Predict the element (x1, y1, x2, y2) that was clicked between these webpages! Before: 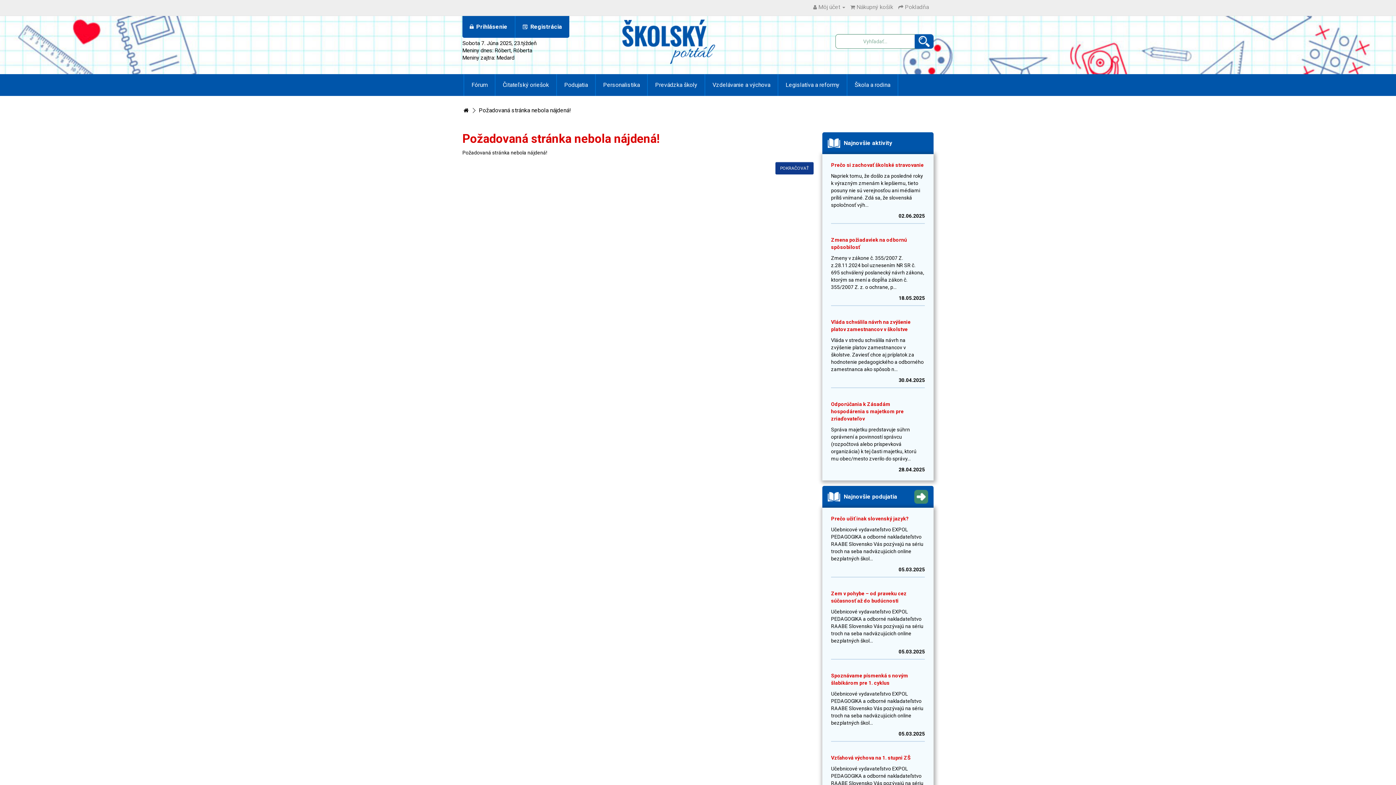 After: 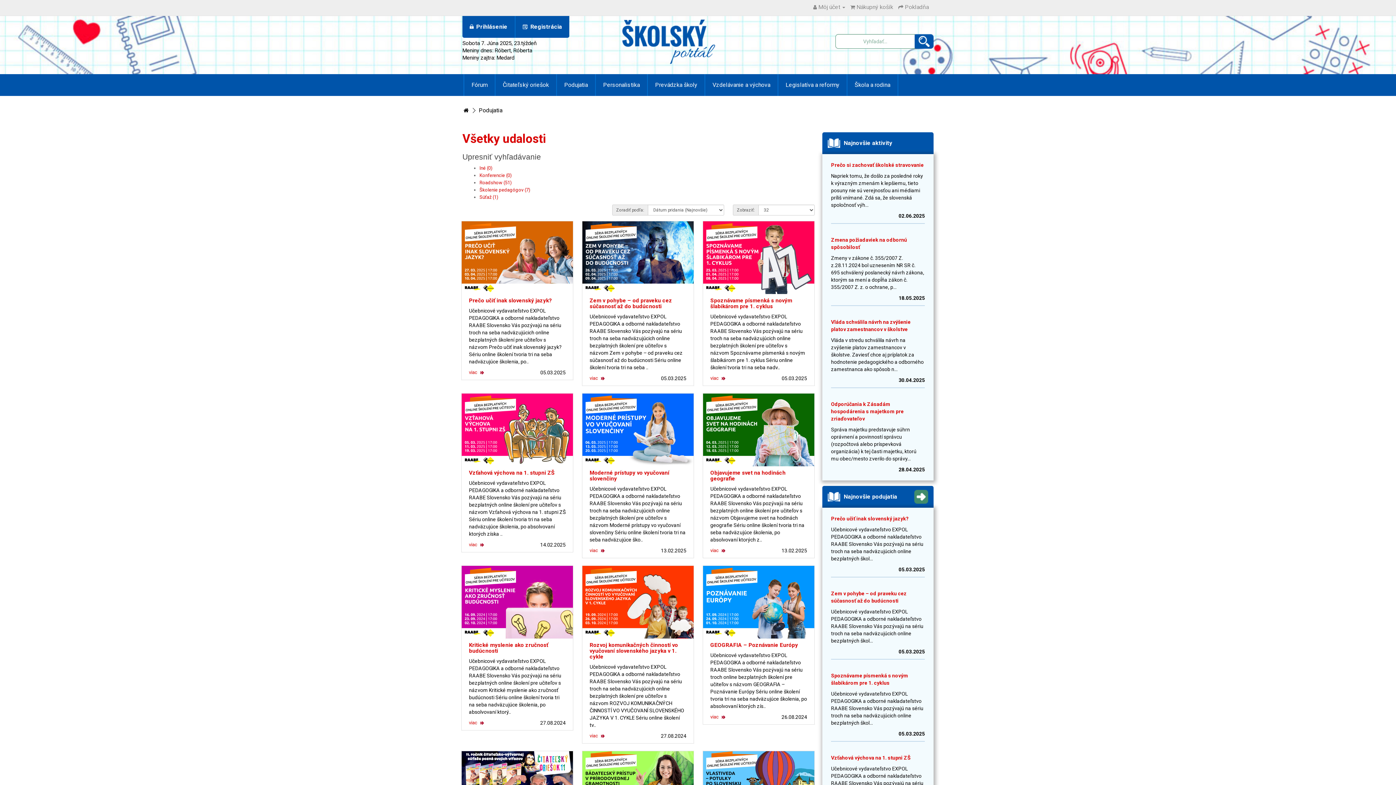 Action: bbox: (914, 490, 928, 504)